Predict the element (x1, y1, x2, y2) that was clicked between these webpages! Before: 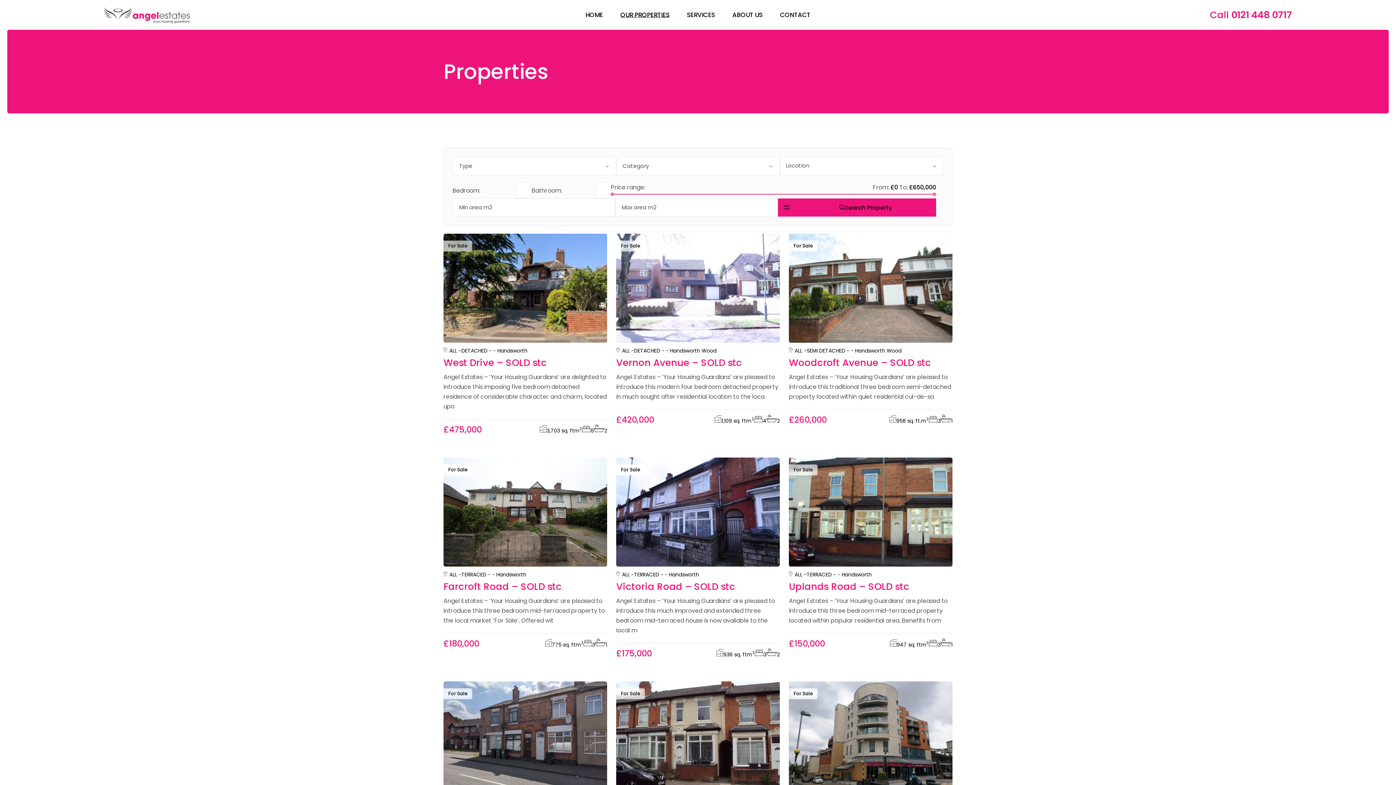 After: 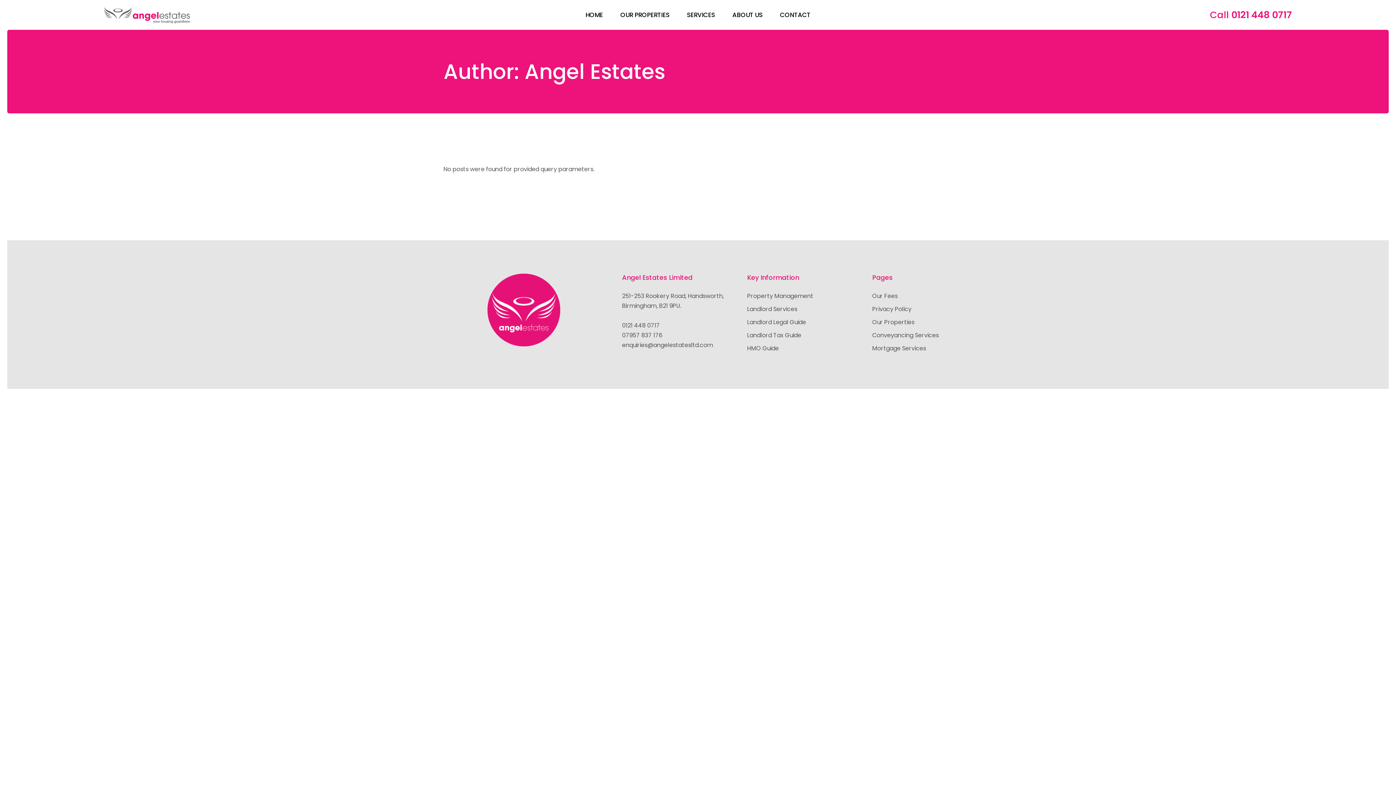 Action: bbox: (448, 539, 466, 558)